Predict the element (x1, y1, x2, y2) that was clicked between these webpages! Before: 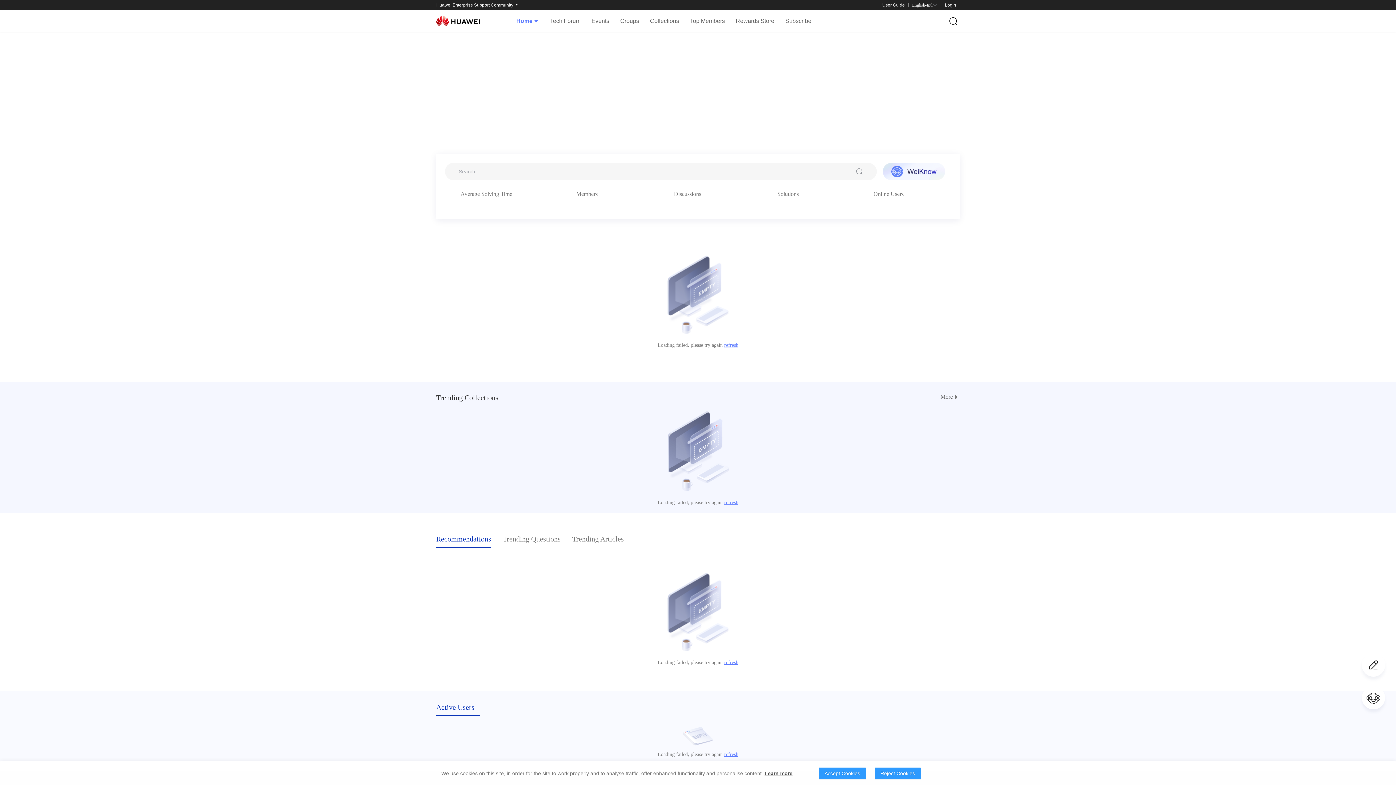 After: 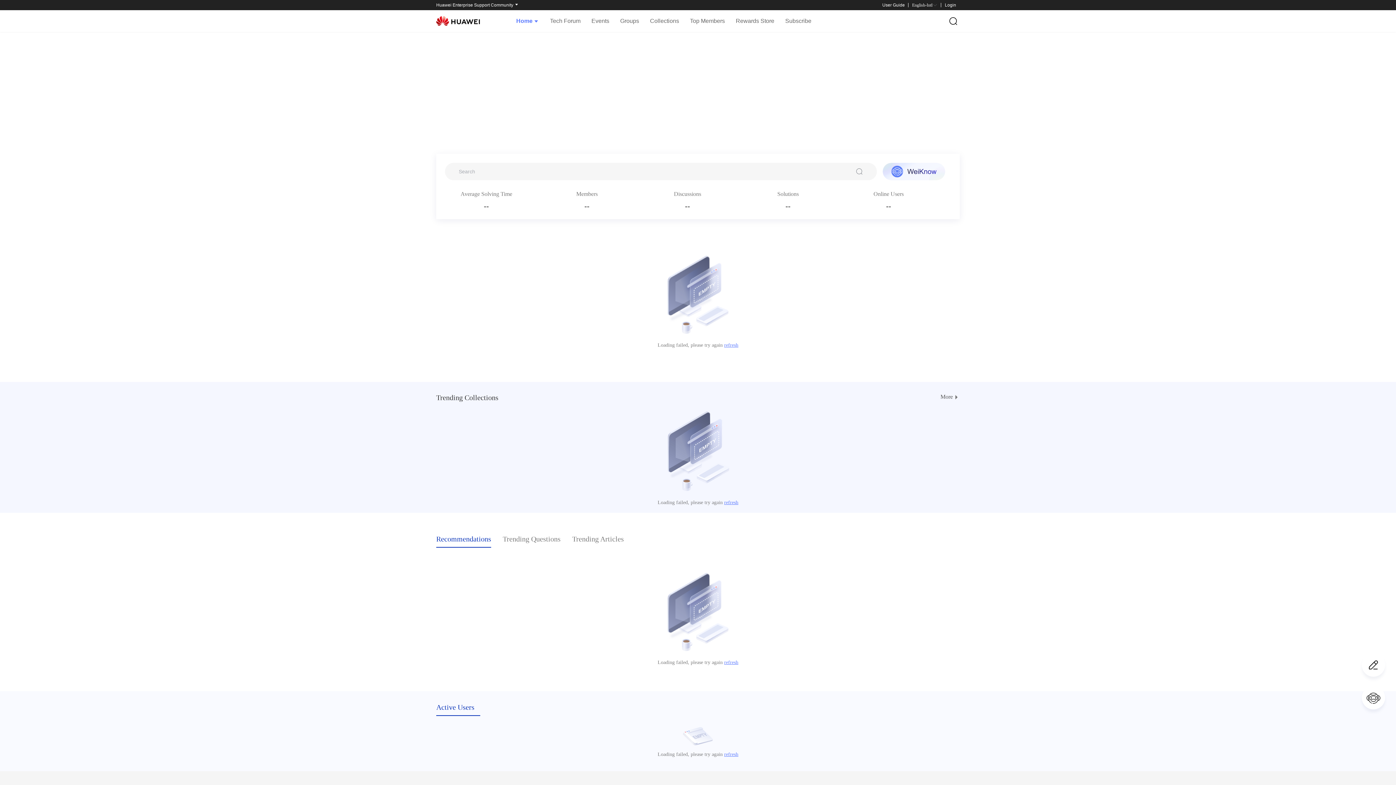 Action: bbox: (874, 767, 921, 779) label: Reject Cookies